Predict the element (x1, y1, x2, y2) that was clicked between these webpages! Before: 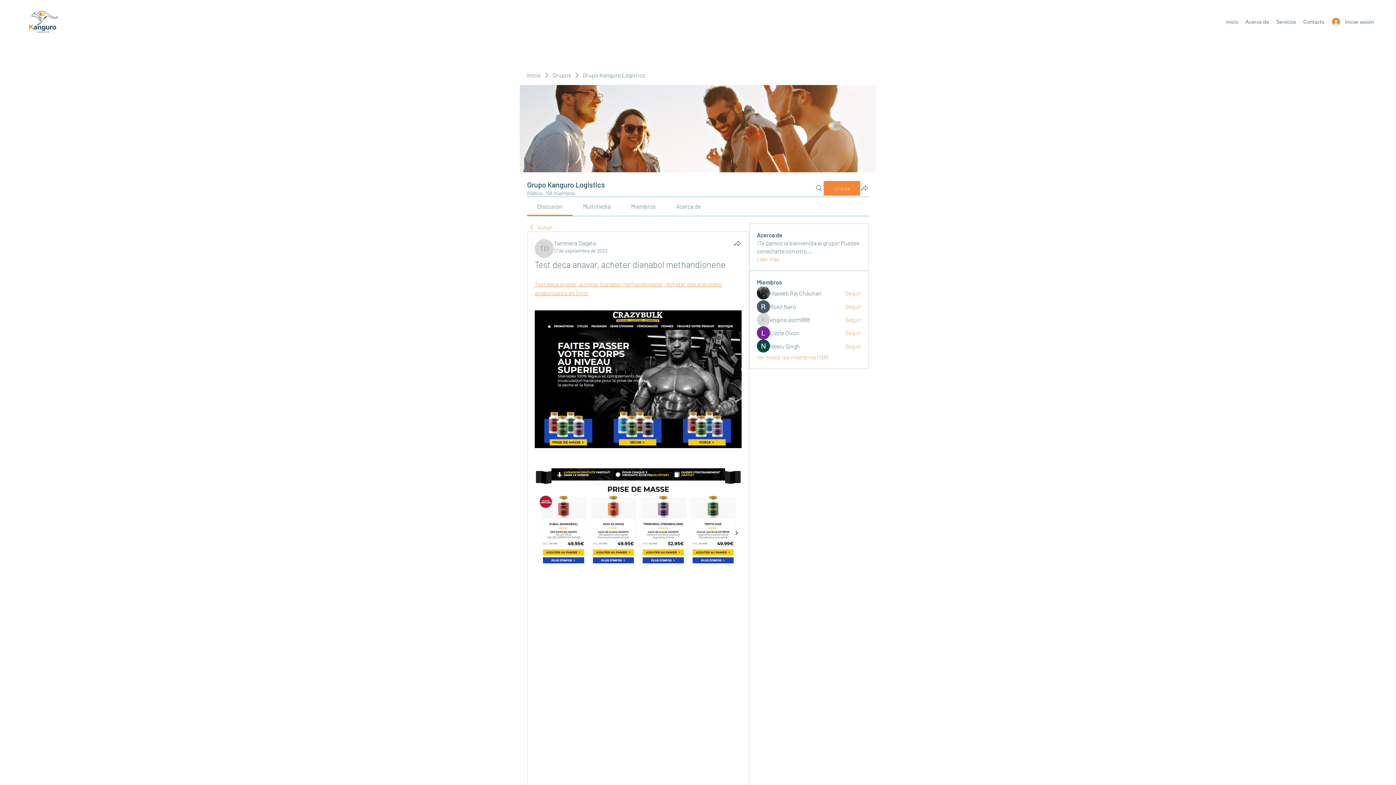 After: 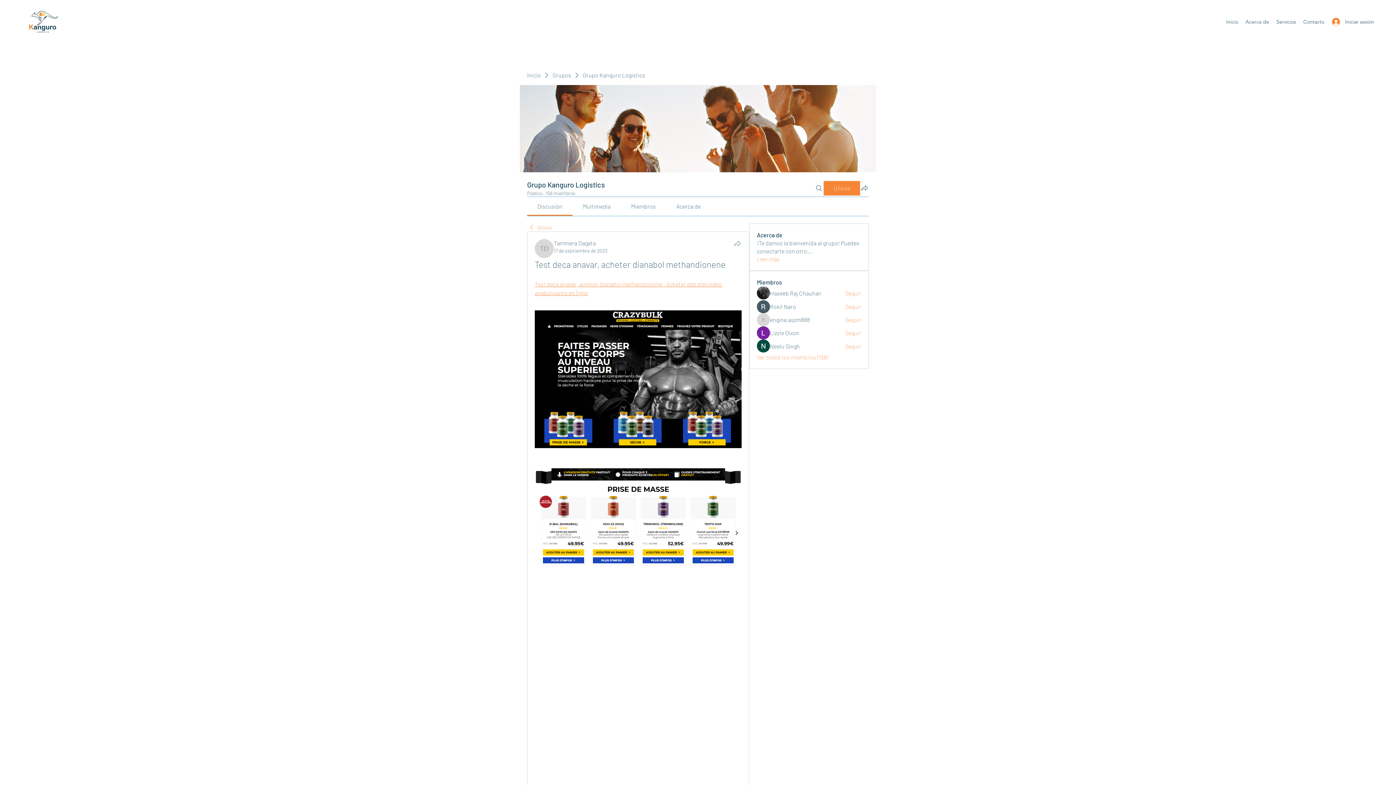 Action: label: Compartir bbox: (733, 239, 741, 248)